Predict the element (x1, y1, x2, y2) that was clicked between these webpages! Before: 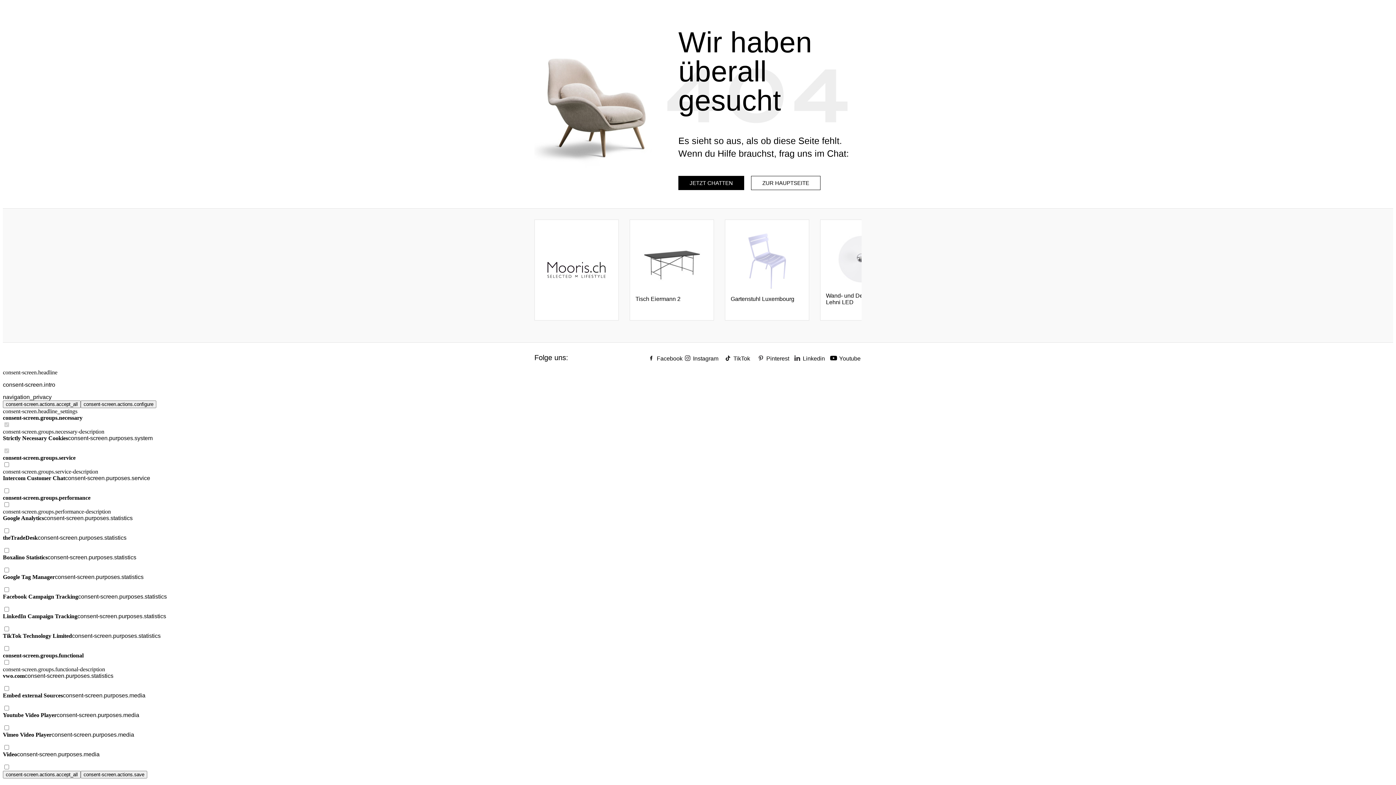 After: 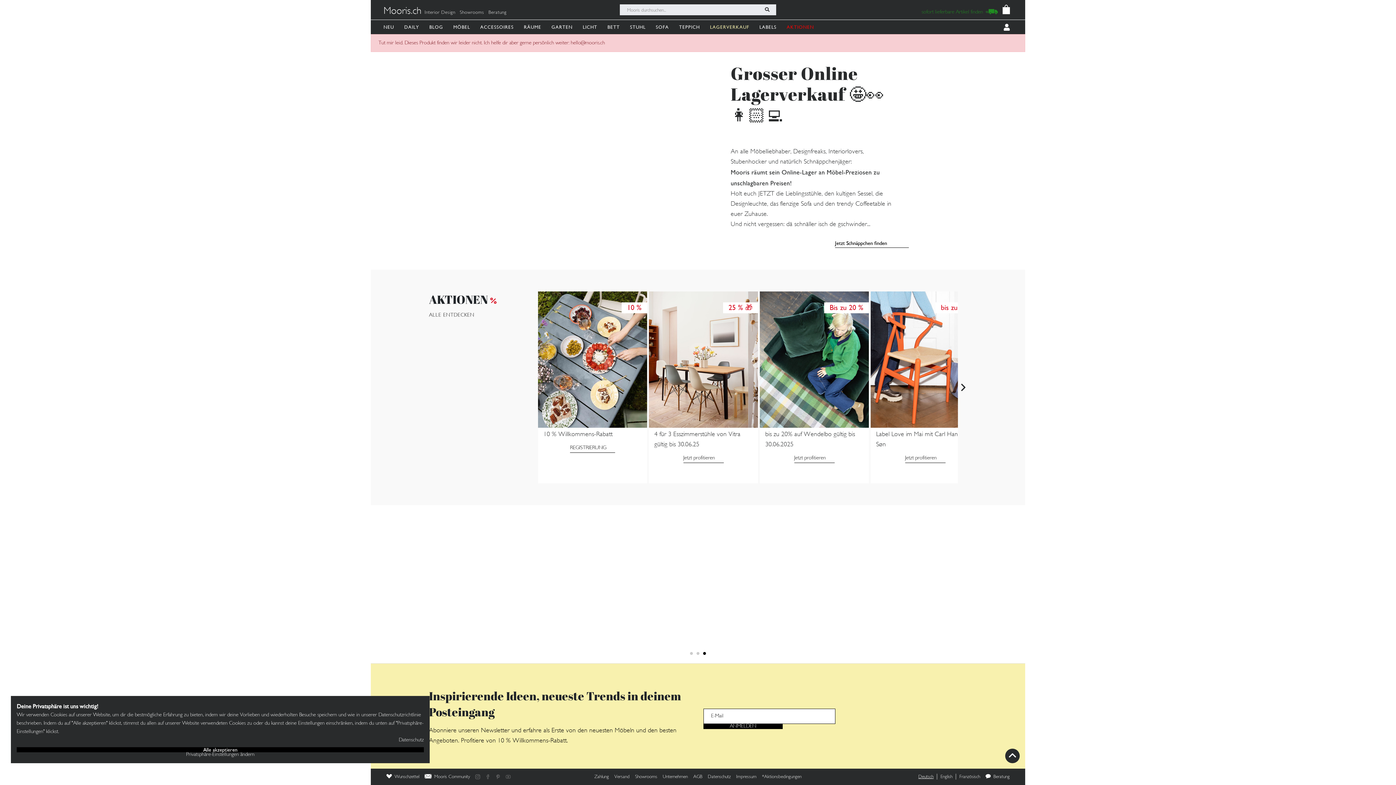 Action: bbox: (540, 241, 613, 299)